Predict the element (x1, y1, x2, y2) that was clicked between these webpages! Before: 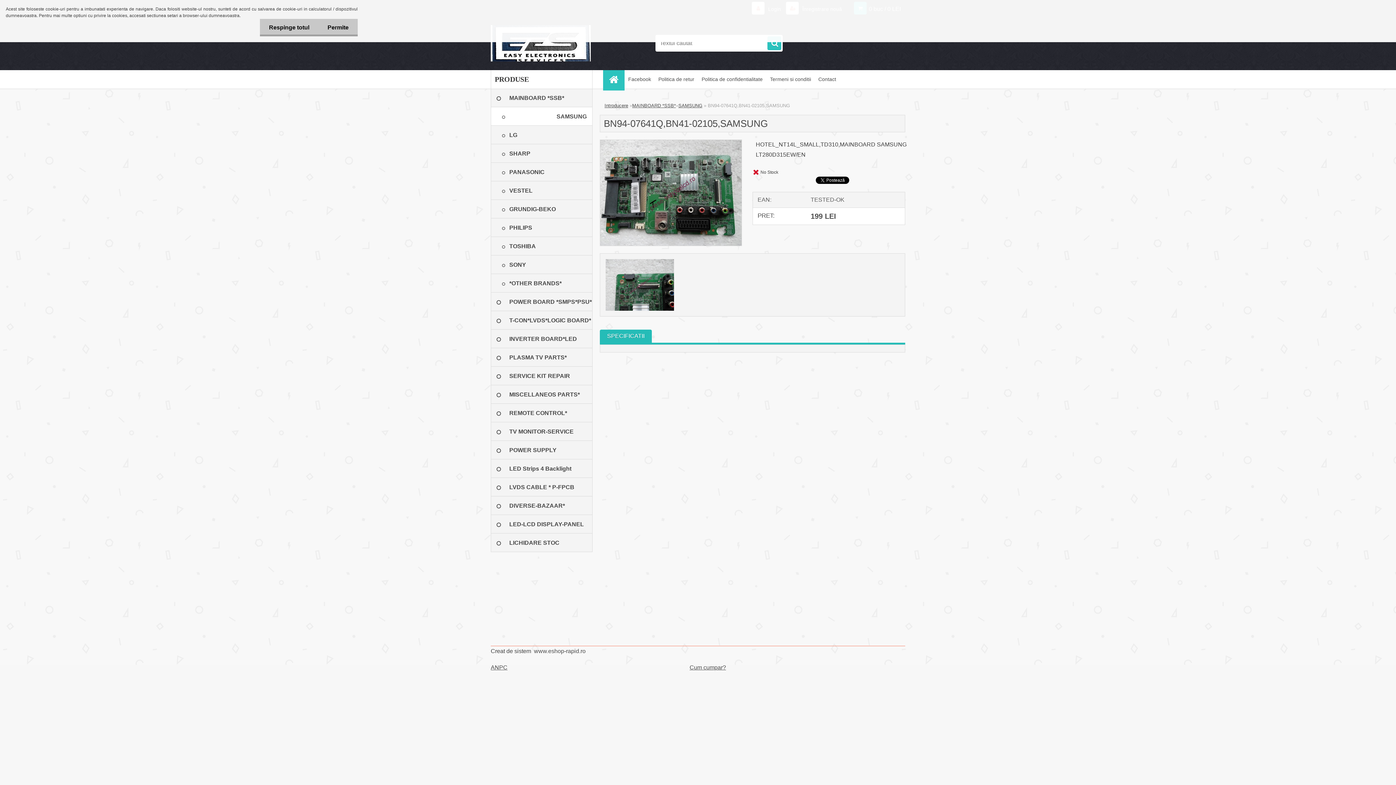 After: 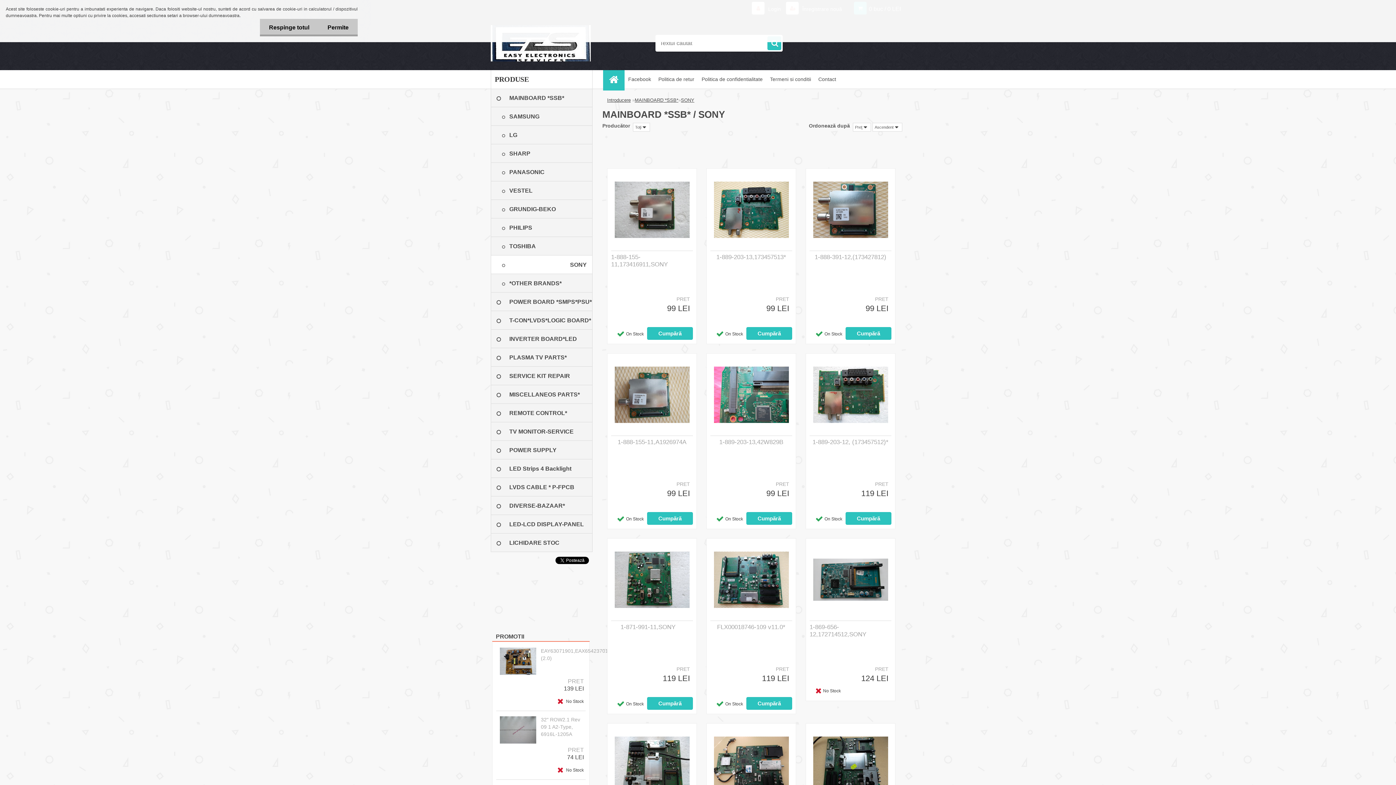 Action: bbox: (490, 255, 592, 274) label: SONY